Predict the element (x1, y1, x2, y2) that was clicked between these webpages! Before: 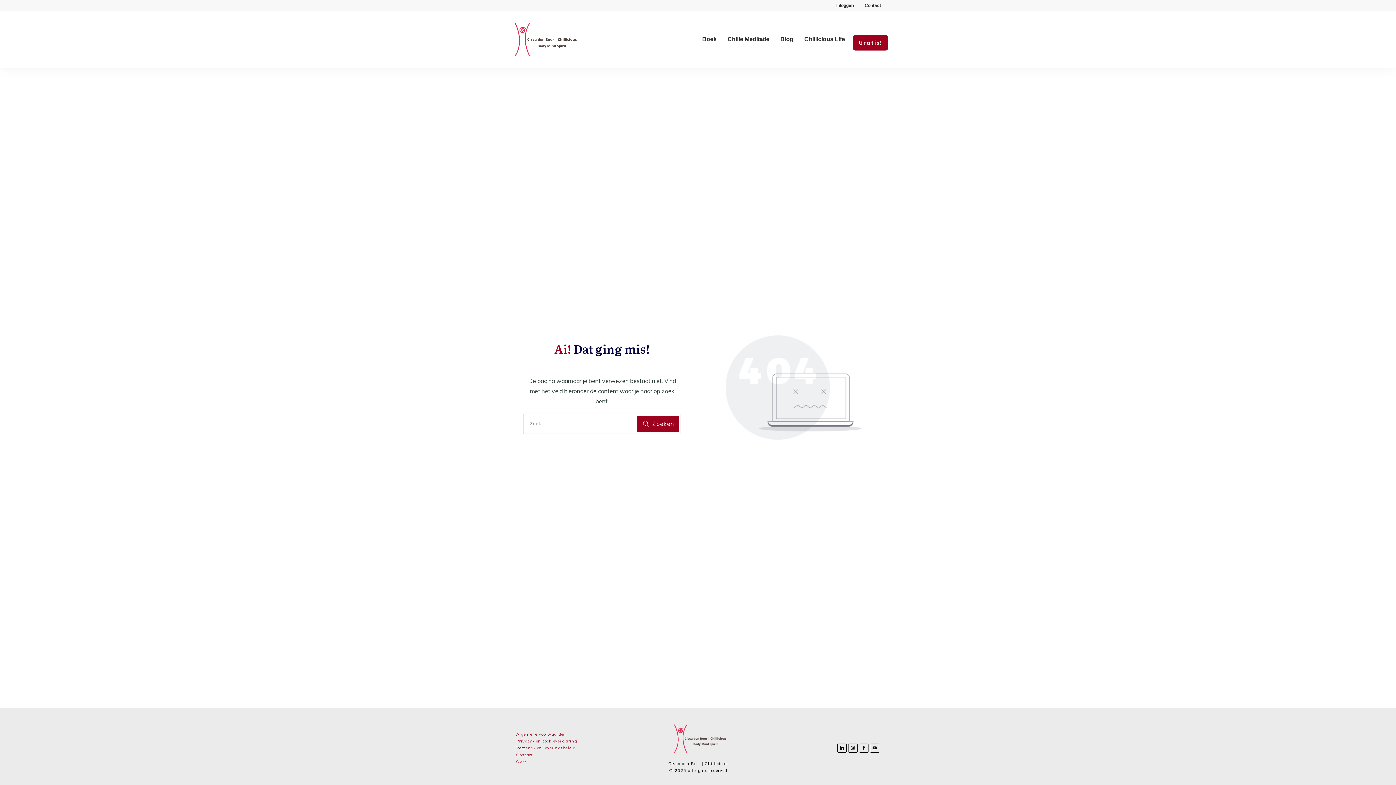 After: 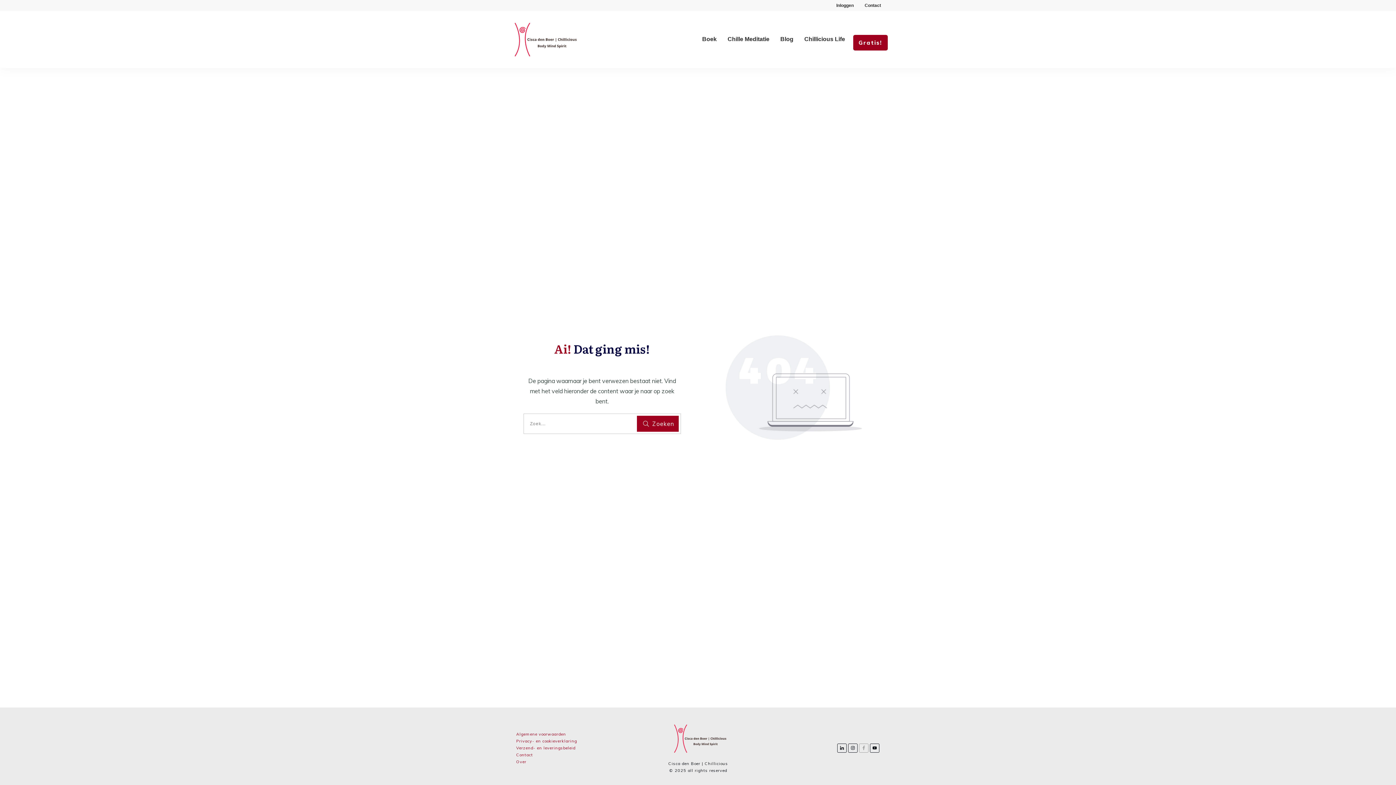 Action: bbox: (860, 744, 868, 752)